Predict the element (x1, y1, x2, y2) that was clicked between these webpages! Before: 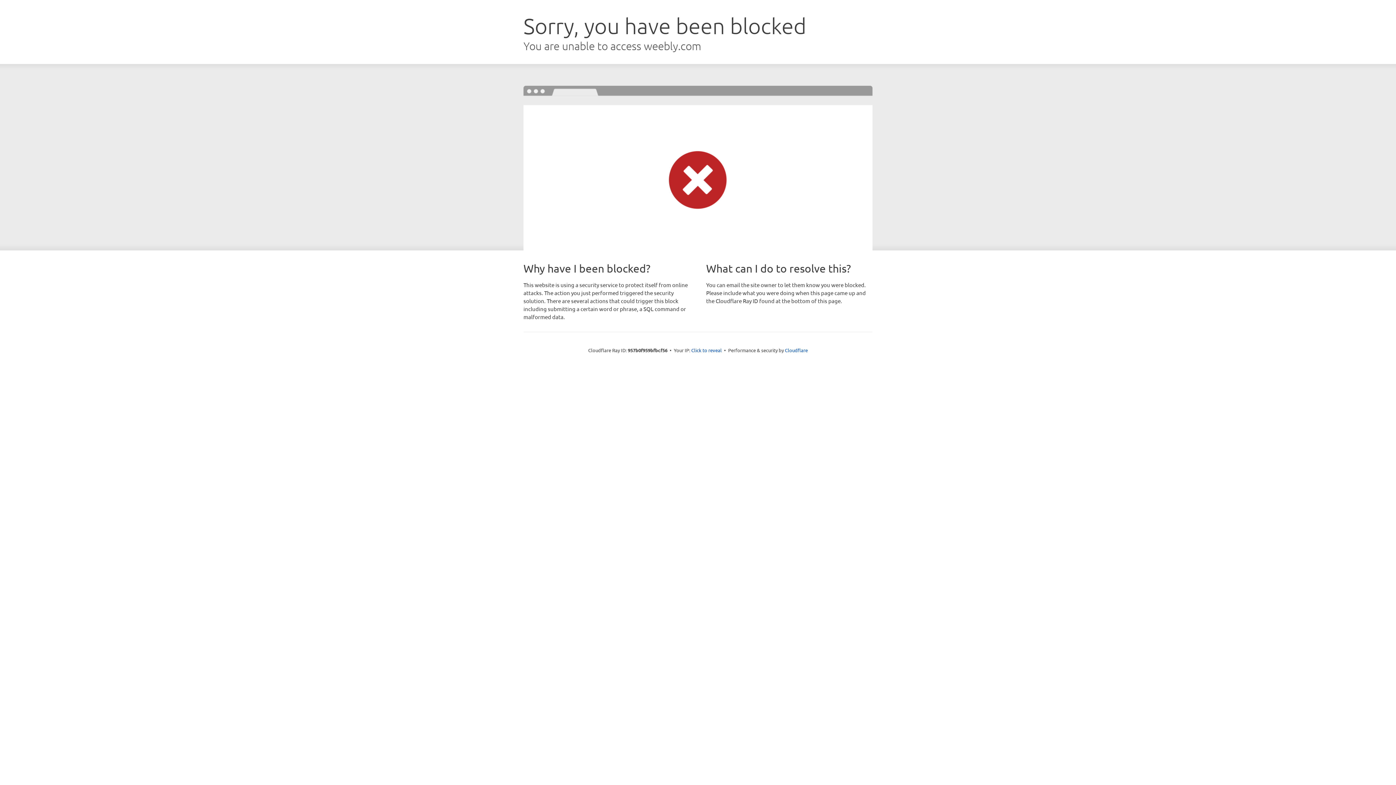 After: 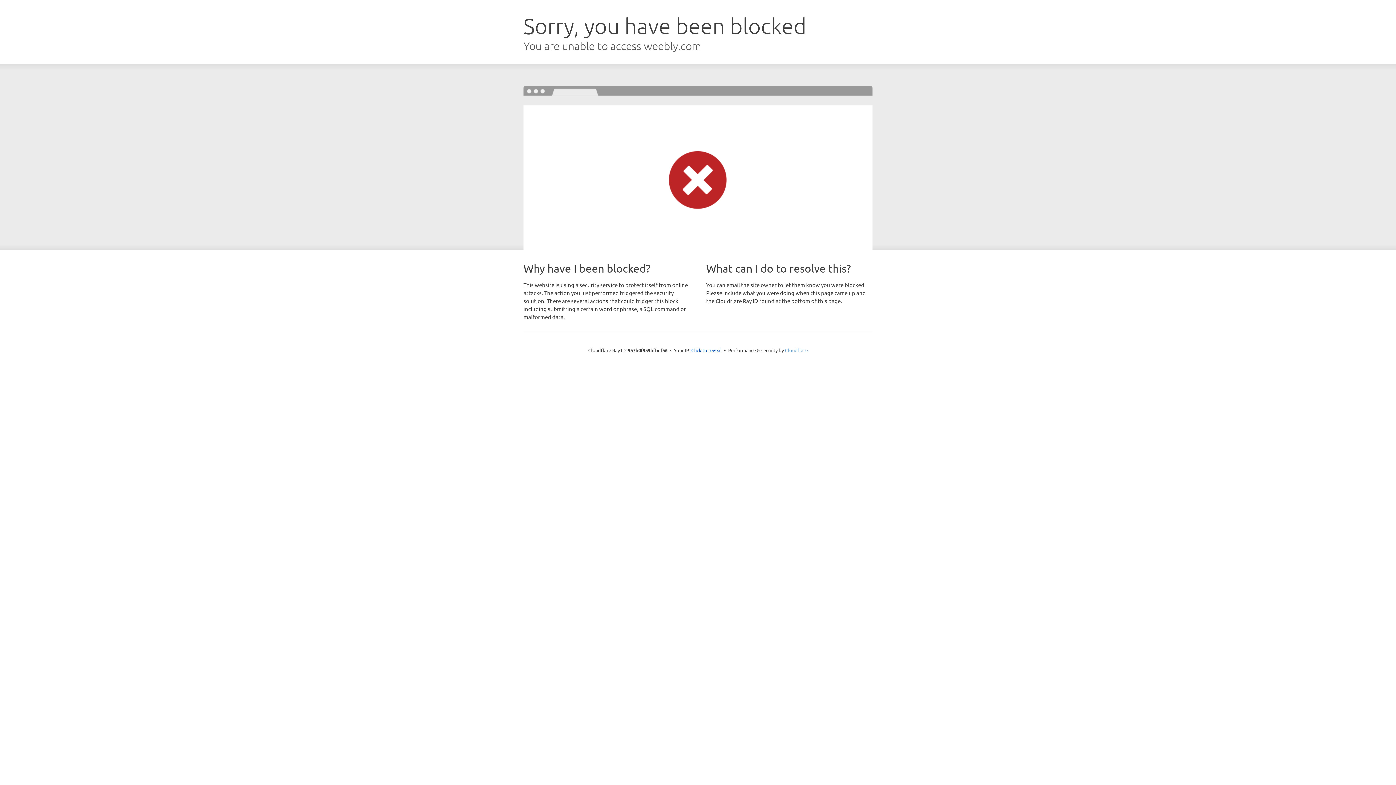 Action: bbox: (785, 347, 808, 353) label: Cloudflare